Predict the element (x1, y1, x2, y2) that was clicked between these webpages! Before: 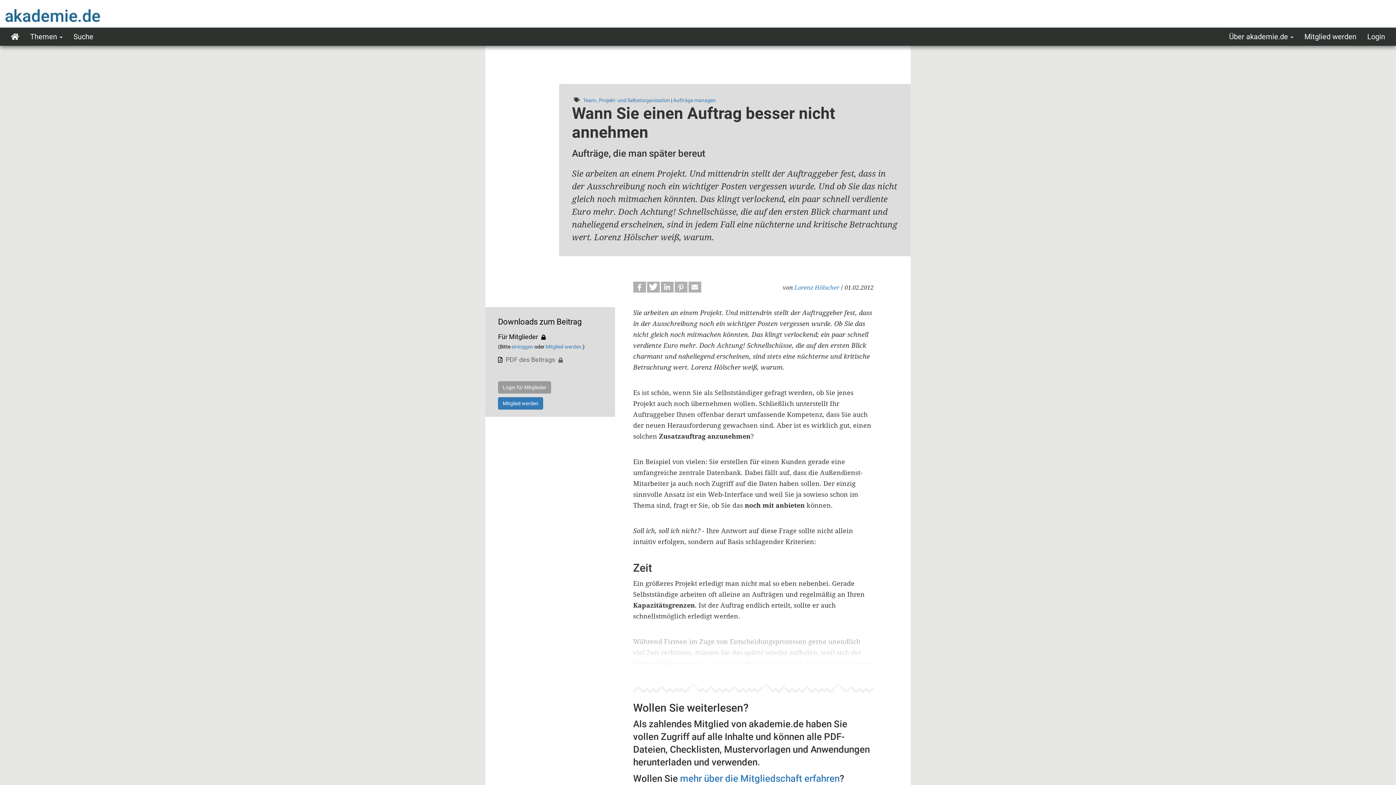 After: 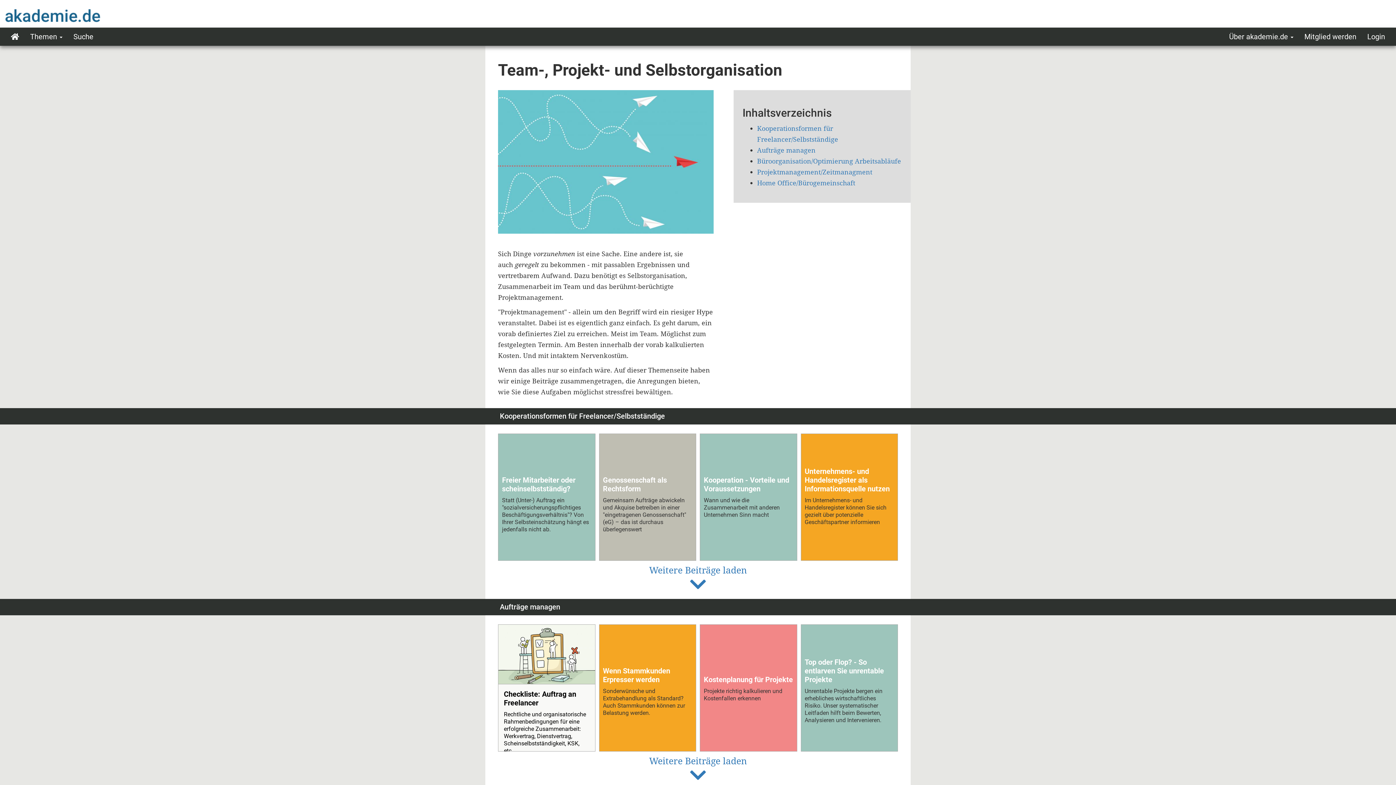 Action: bbox: (673, 97, 715, 103) label: Aufträge managen